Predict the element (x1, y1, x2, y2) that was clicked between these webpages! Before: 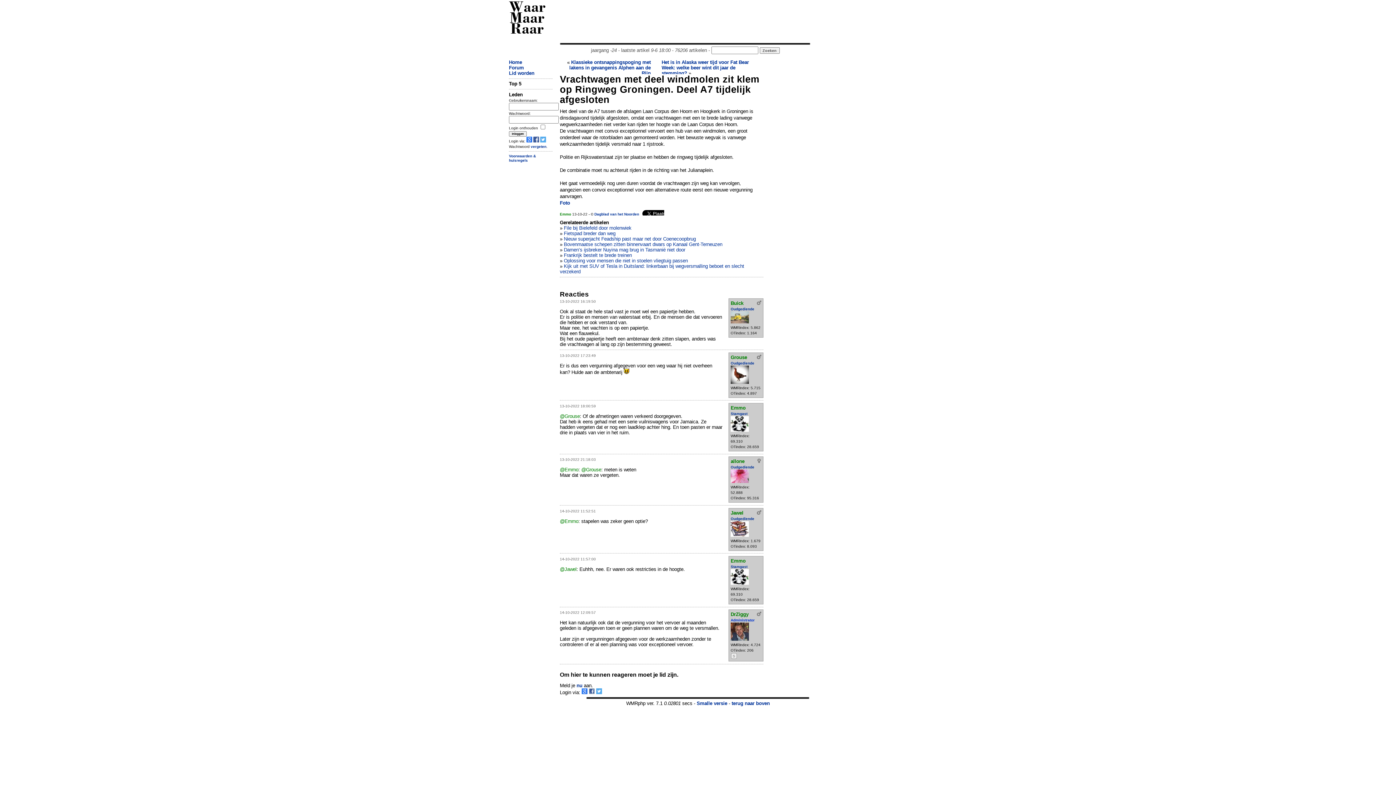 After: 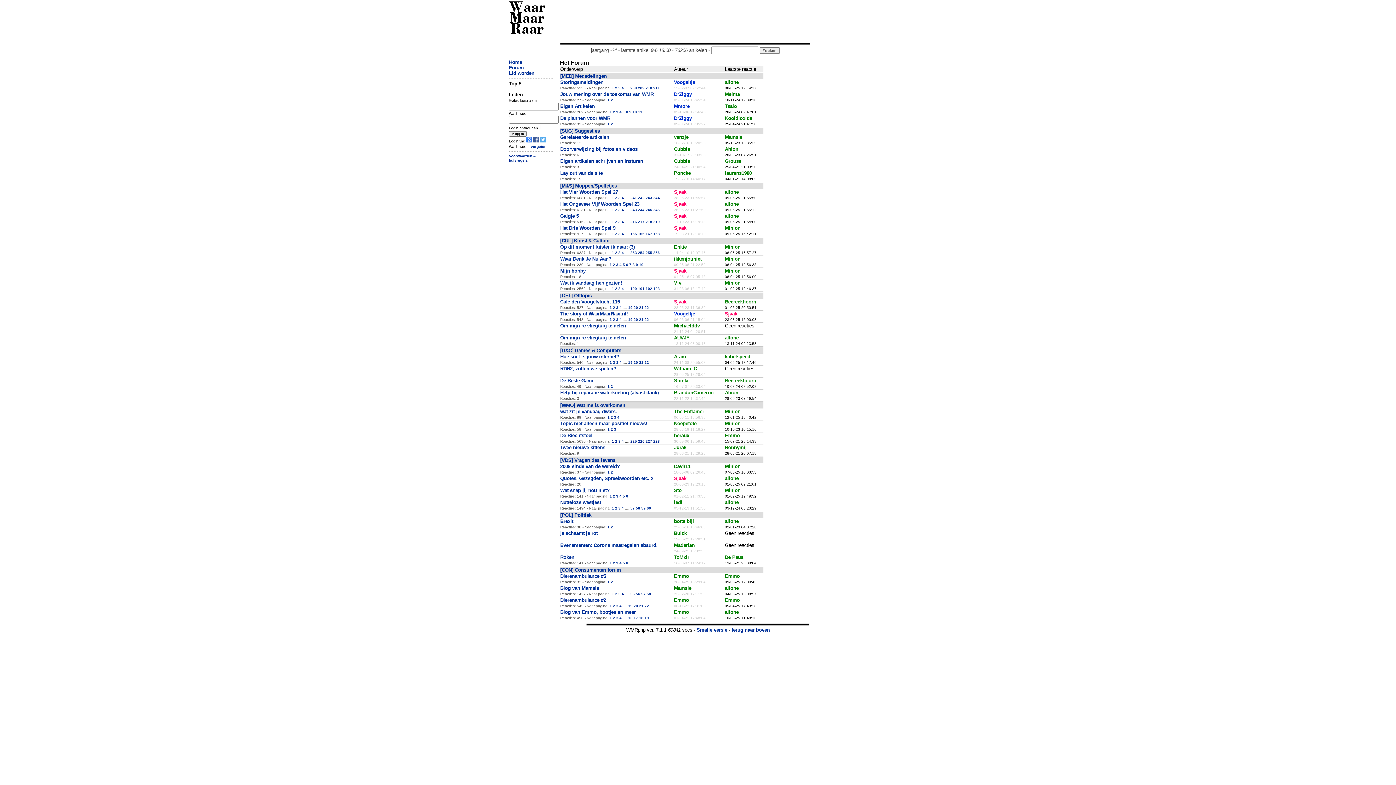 Action: bbox: (509, 65, 524, 70) label: Forum